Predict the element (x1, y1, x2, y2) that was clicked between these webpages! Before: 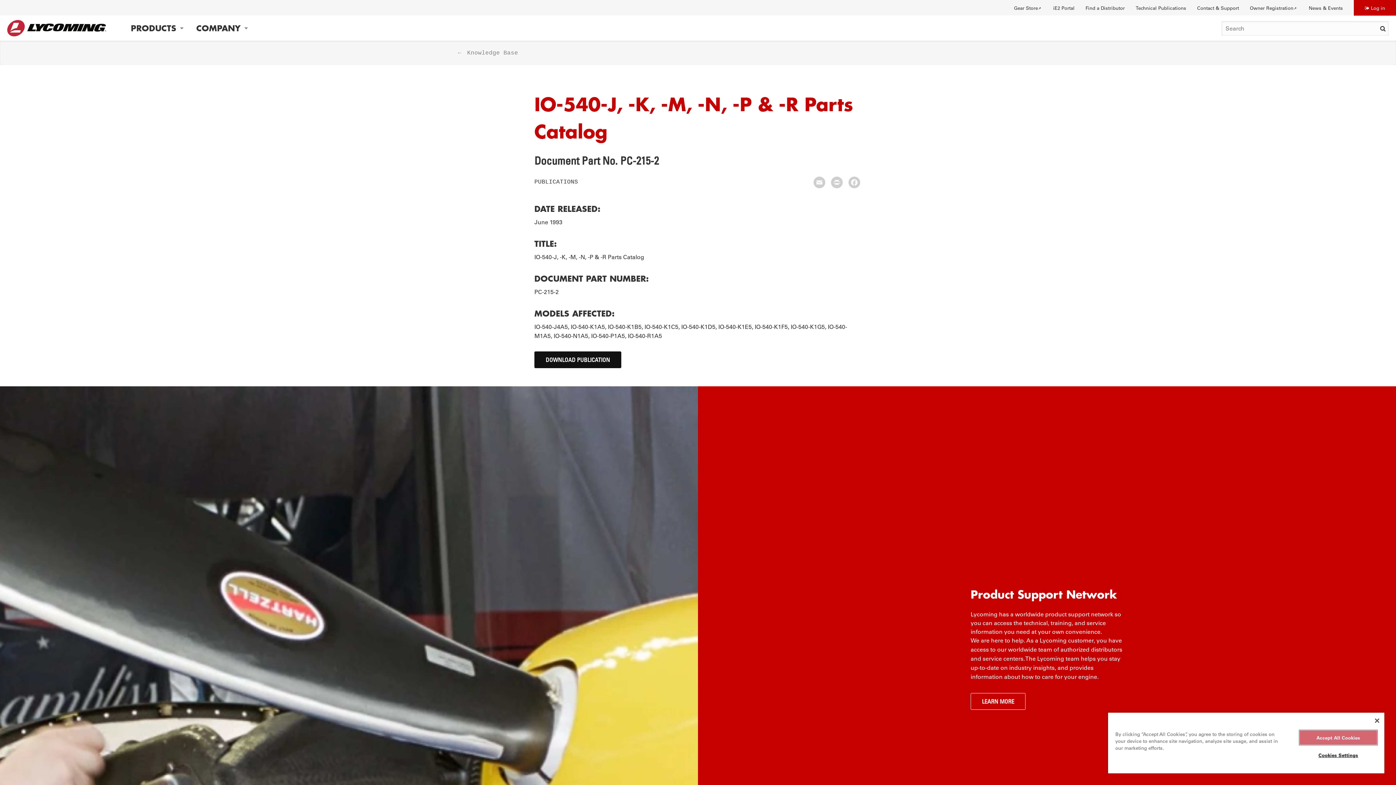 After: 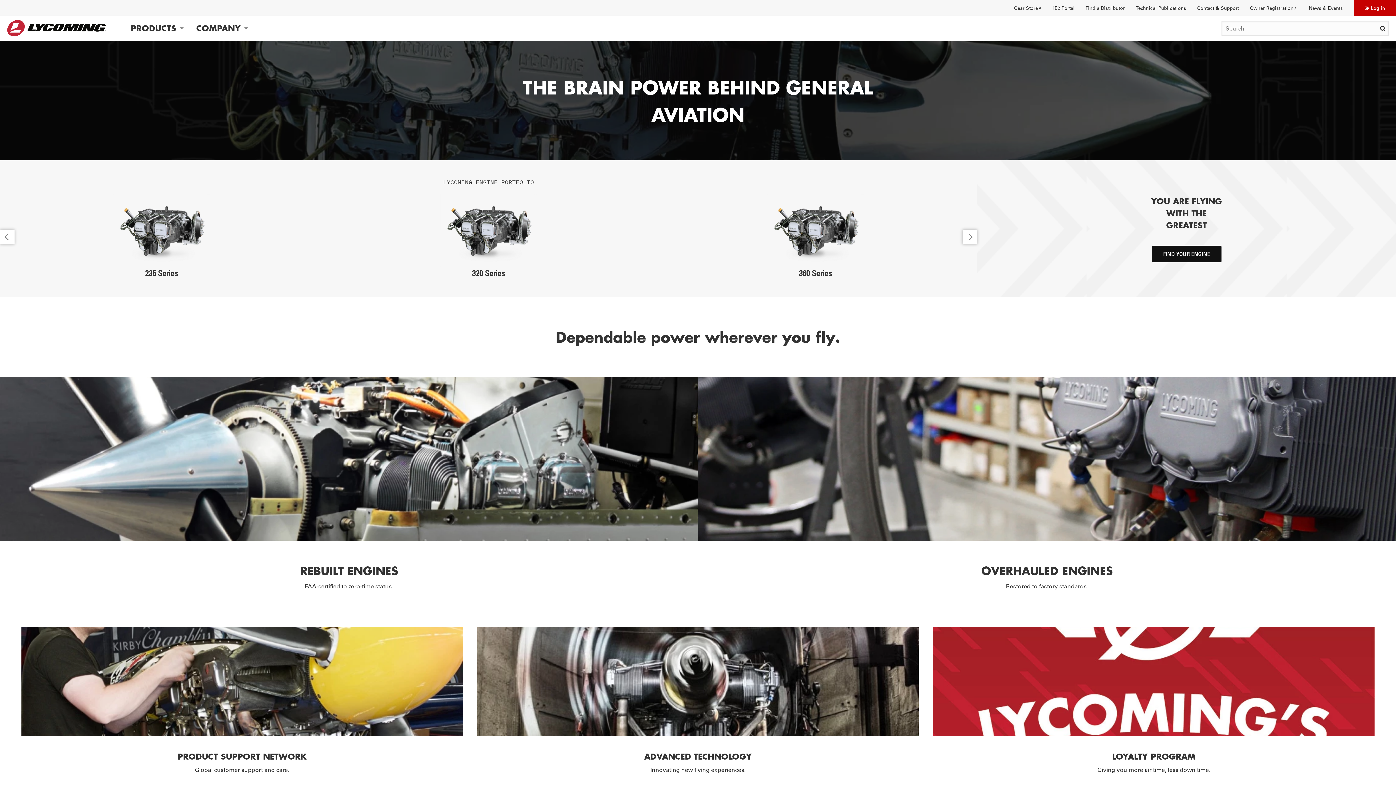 Action: bbox: (7, 23, 106, 31)